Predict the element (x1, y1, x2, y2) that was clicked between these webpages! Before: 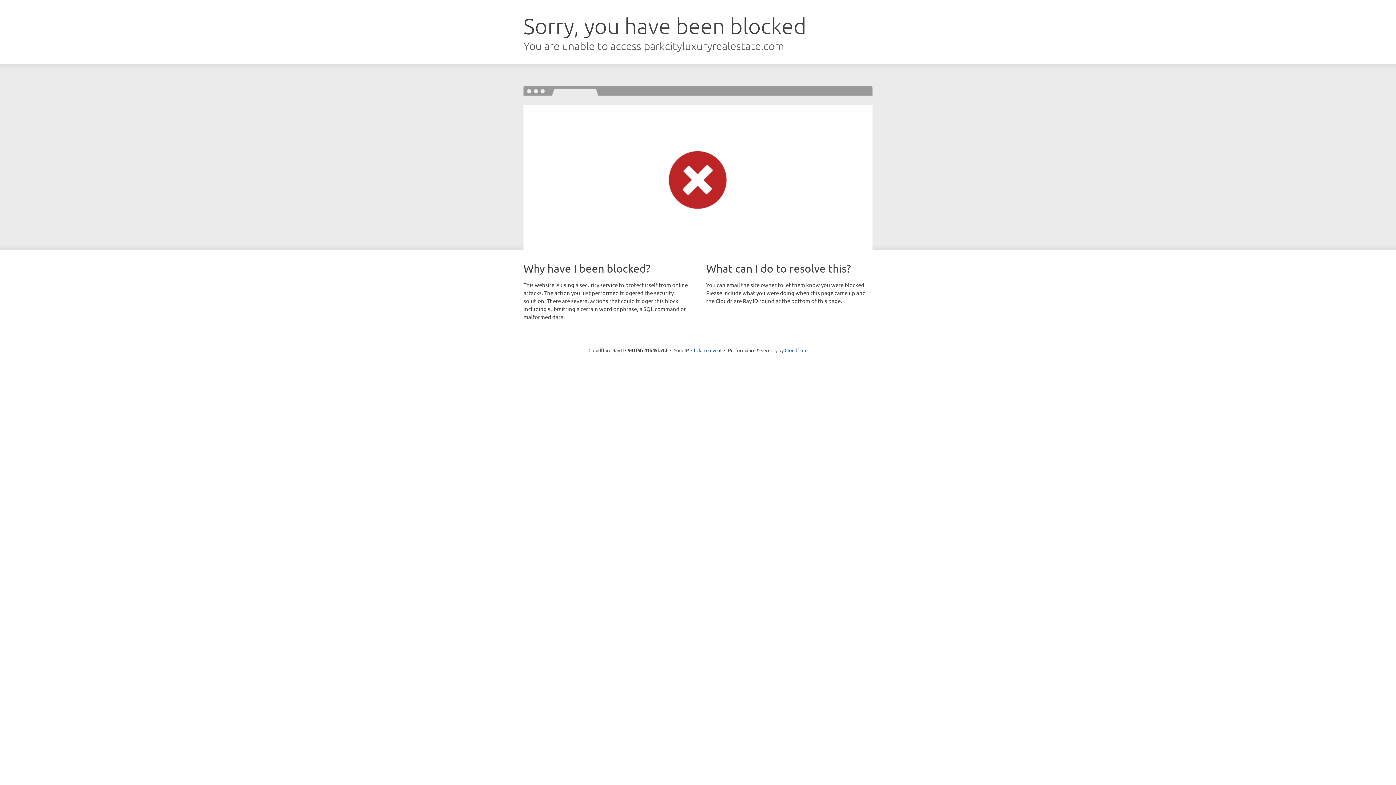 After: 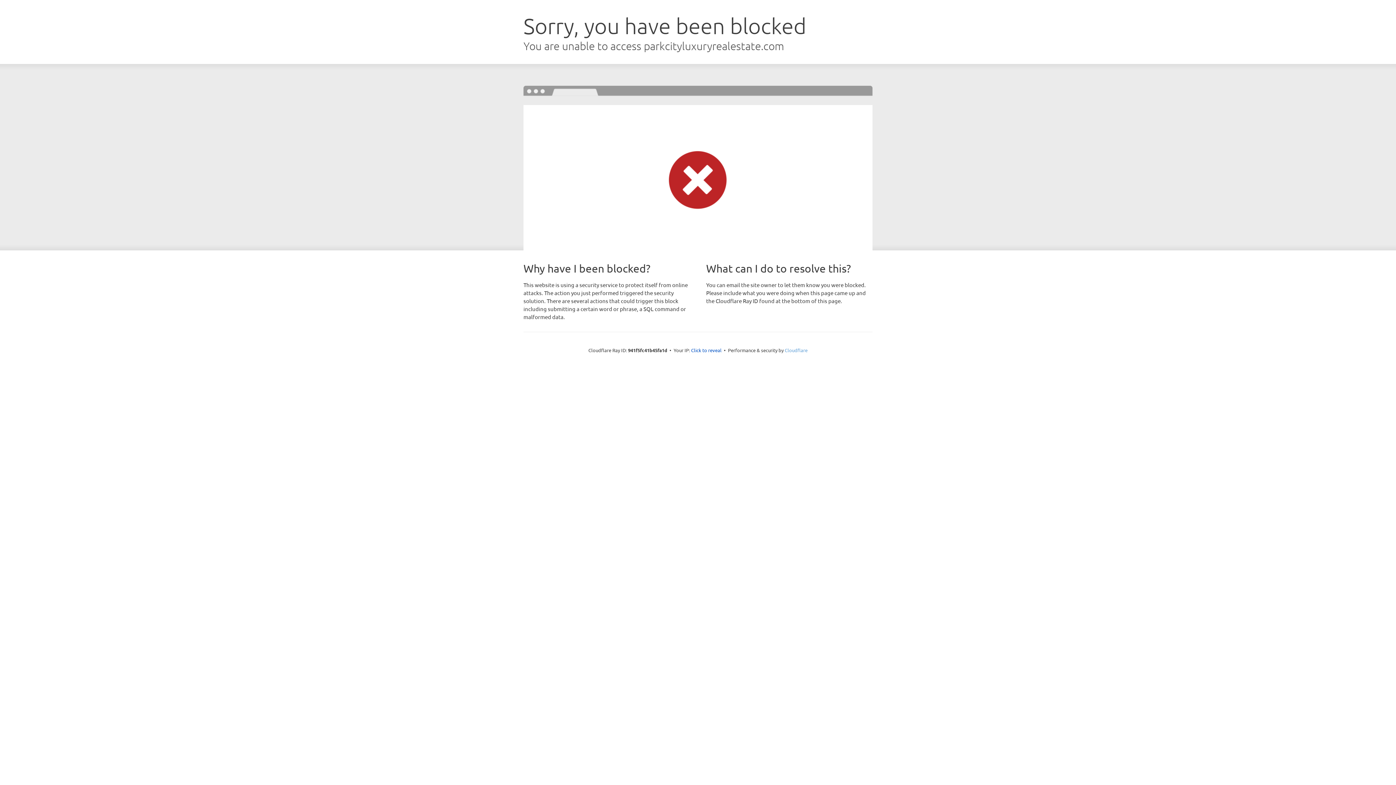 Action: bbox: (784, 347, 807, 353) label: Cloudflare